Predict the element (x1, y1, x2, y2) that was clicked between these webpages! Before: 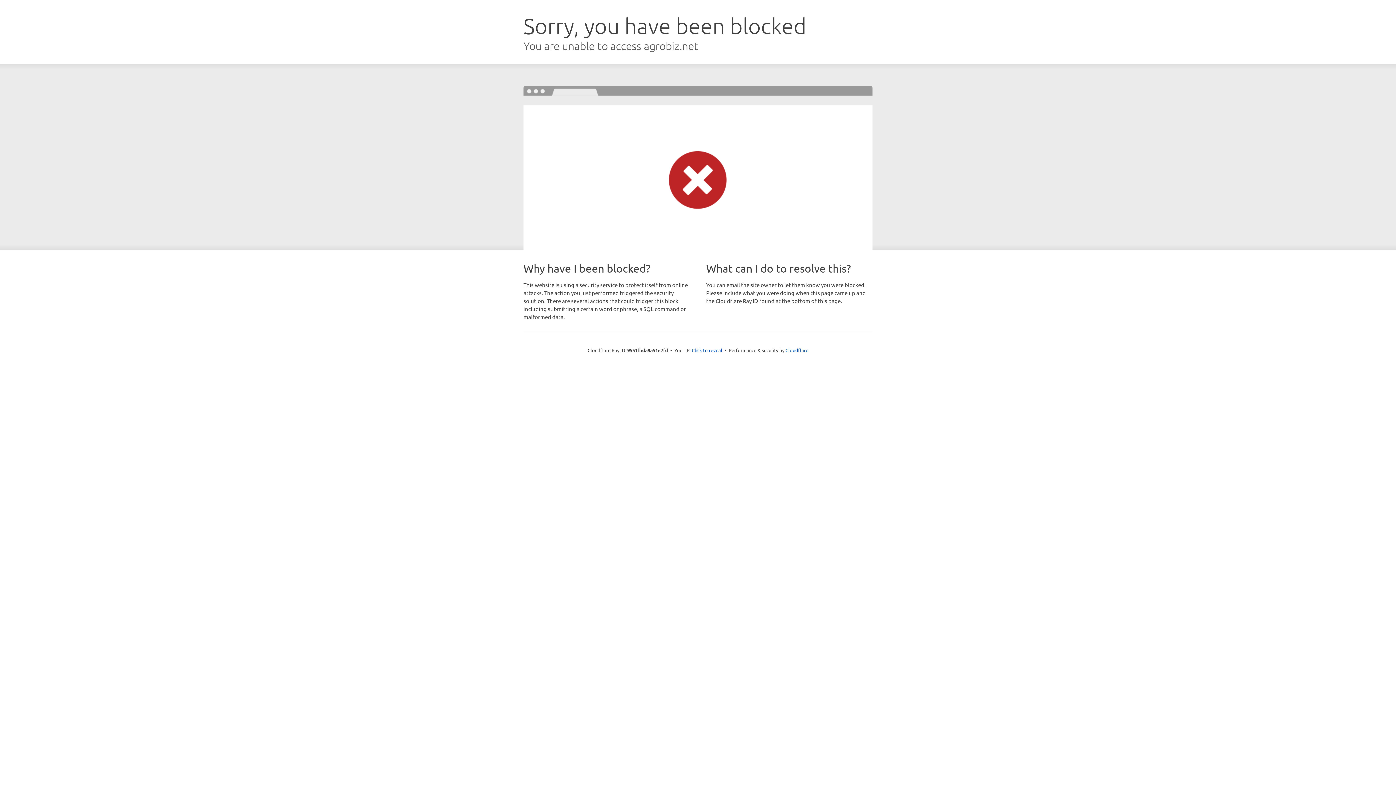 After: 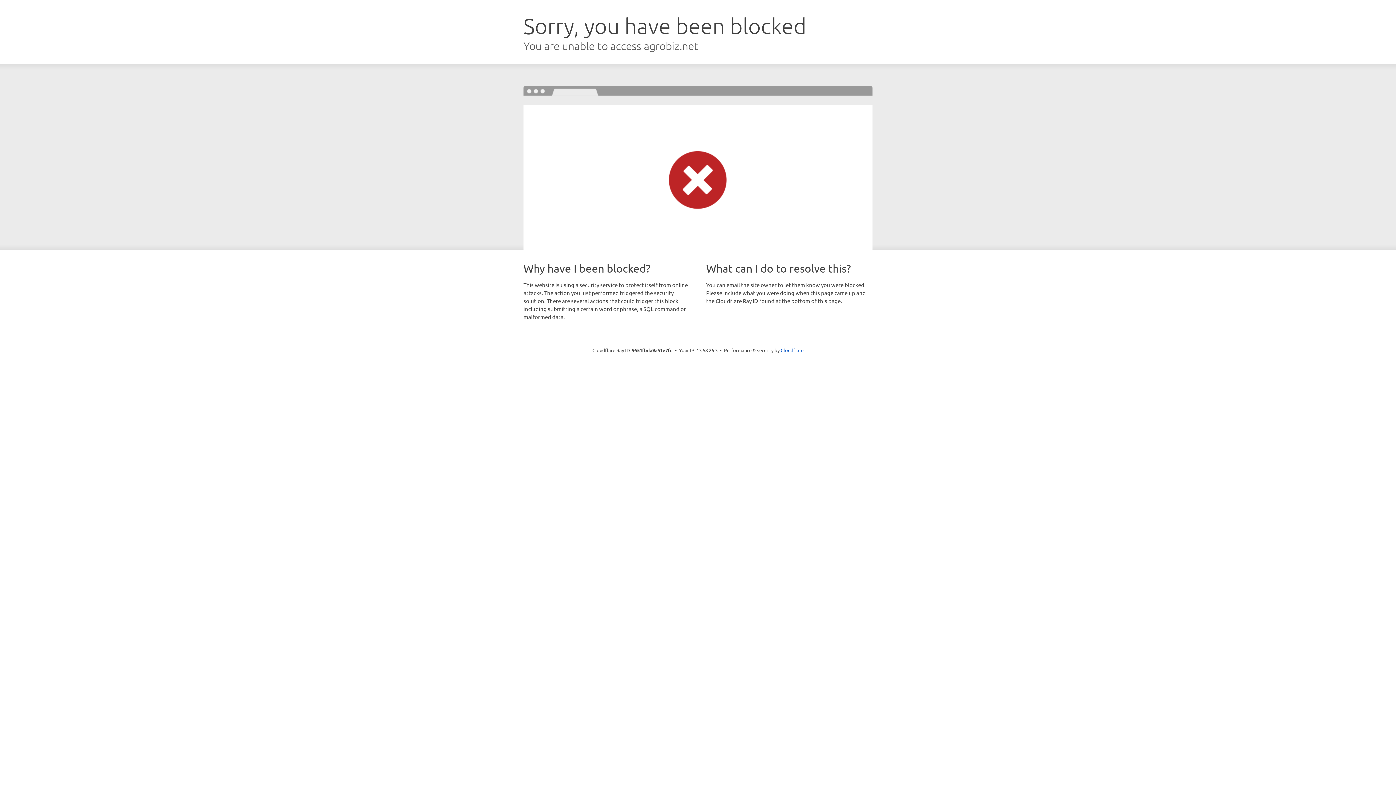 Action: label: Click to reveal bbox: (692, 346, 722, 353)